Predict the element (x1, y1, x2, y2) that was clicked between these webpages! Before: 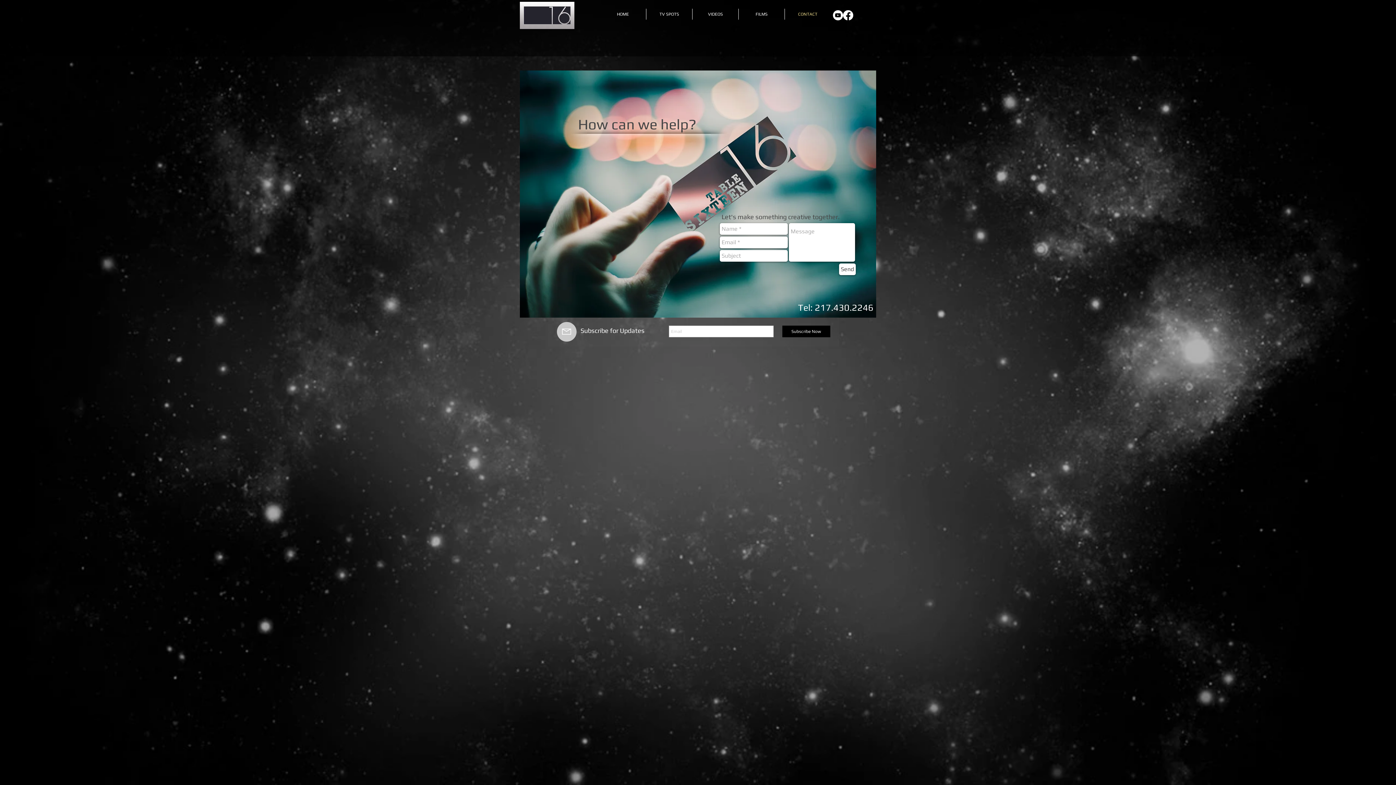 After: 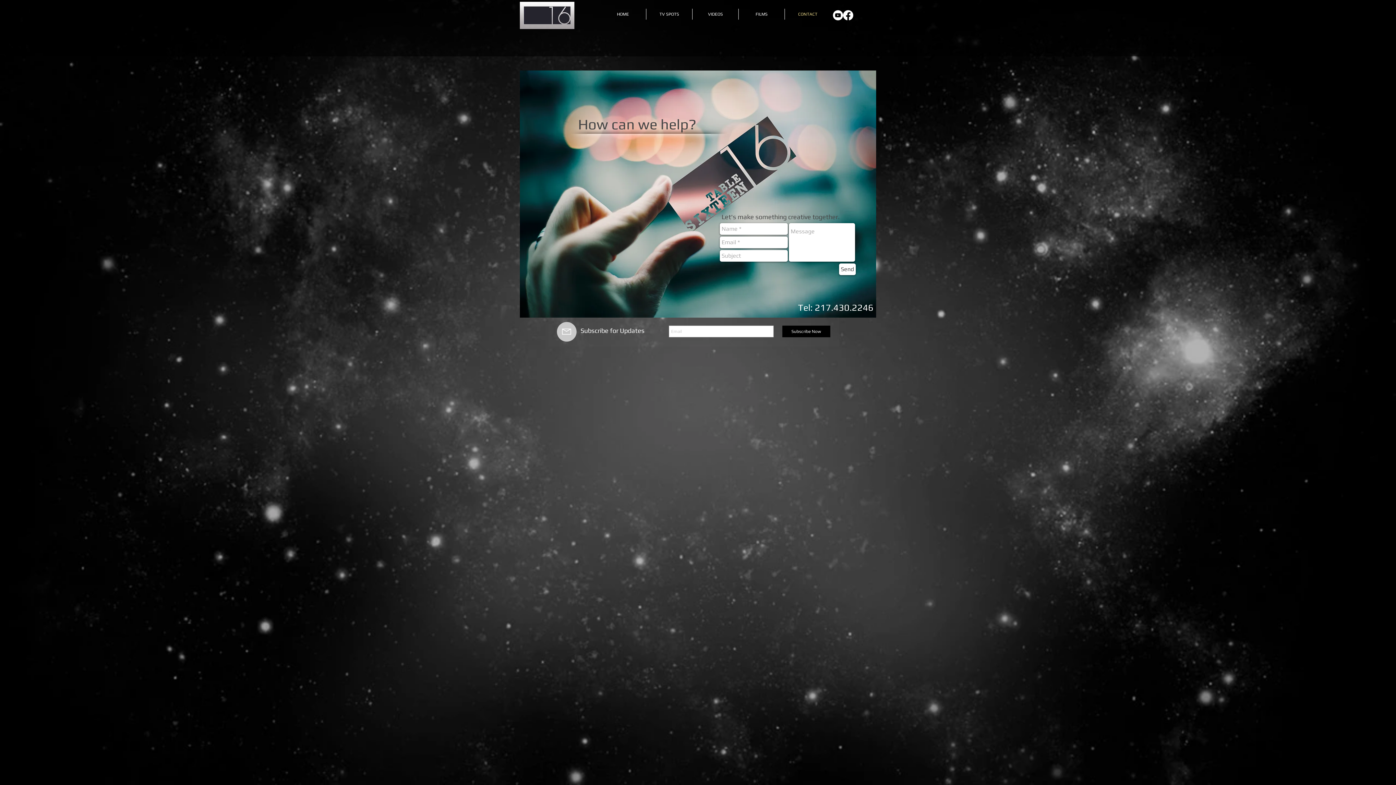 Action: bbox: (785, 8, 830, 19) label: CONTACT